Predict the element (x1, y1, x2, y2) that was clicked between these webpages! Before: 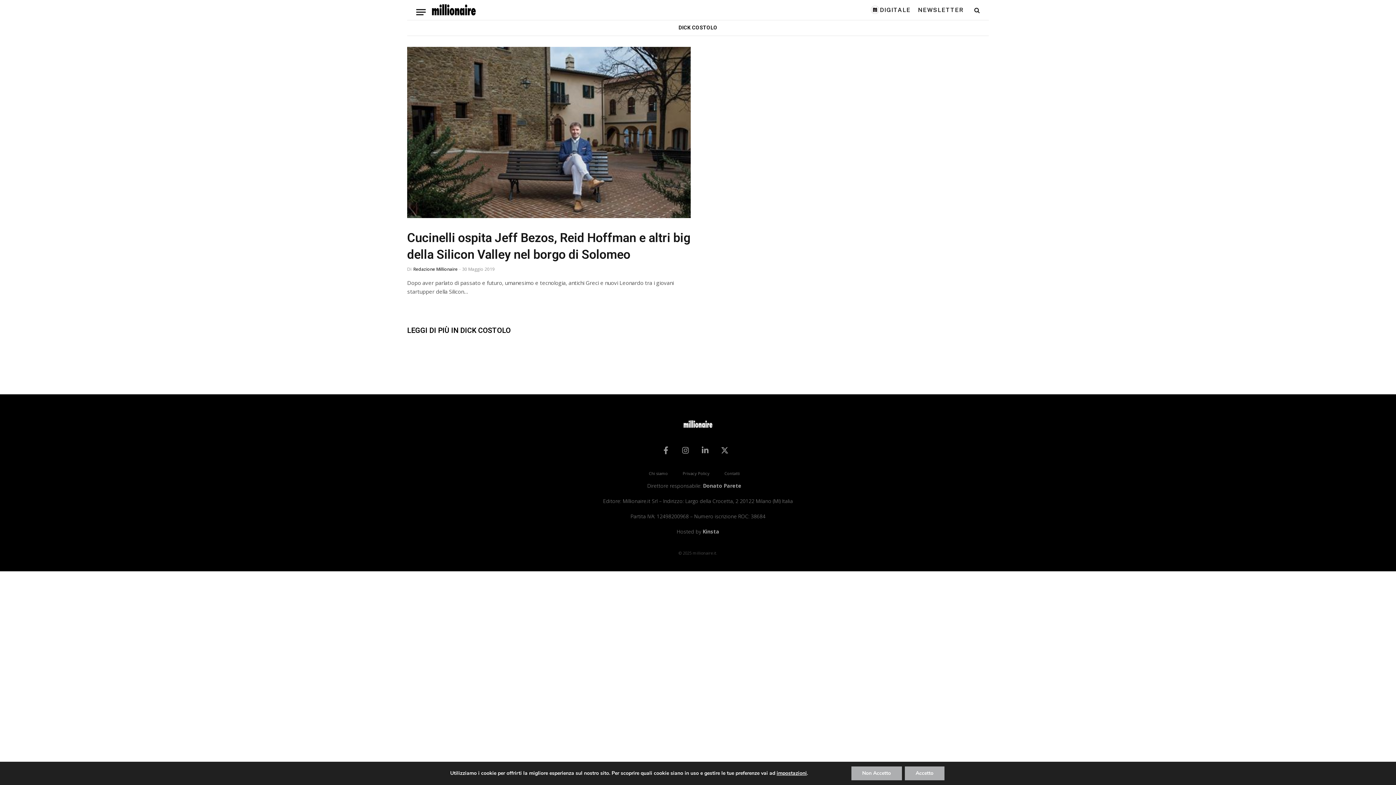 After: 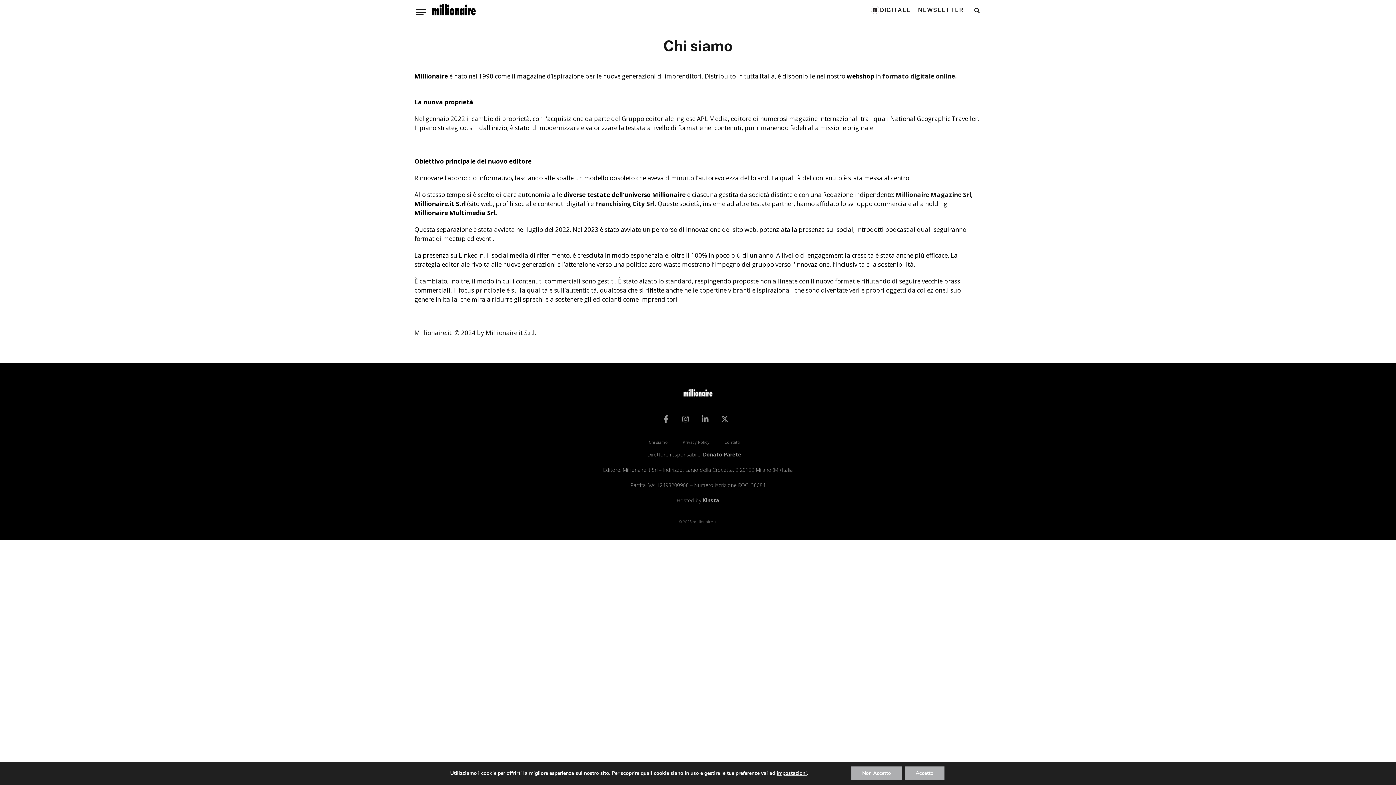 Action: label: Chi siamo bbox: (641, 465, 675, 482)